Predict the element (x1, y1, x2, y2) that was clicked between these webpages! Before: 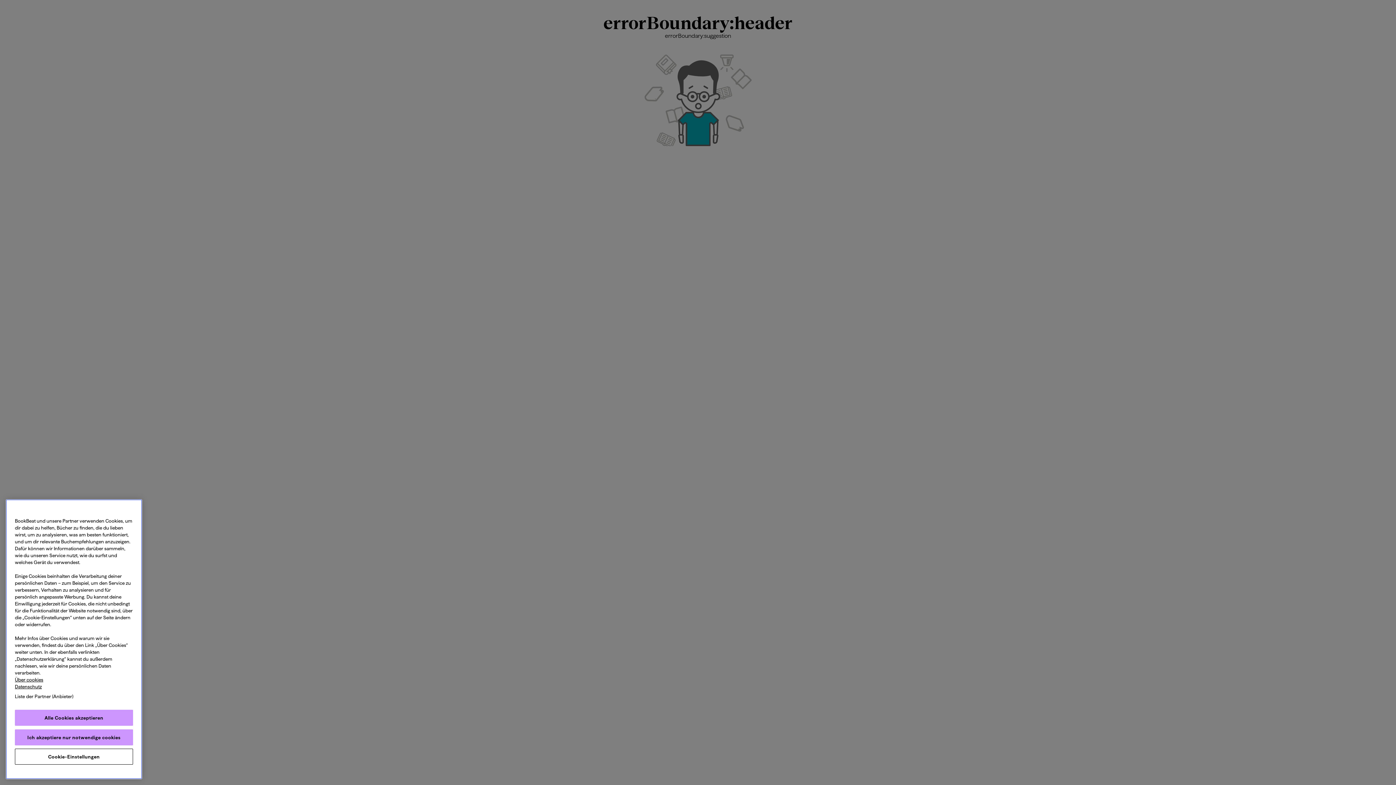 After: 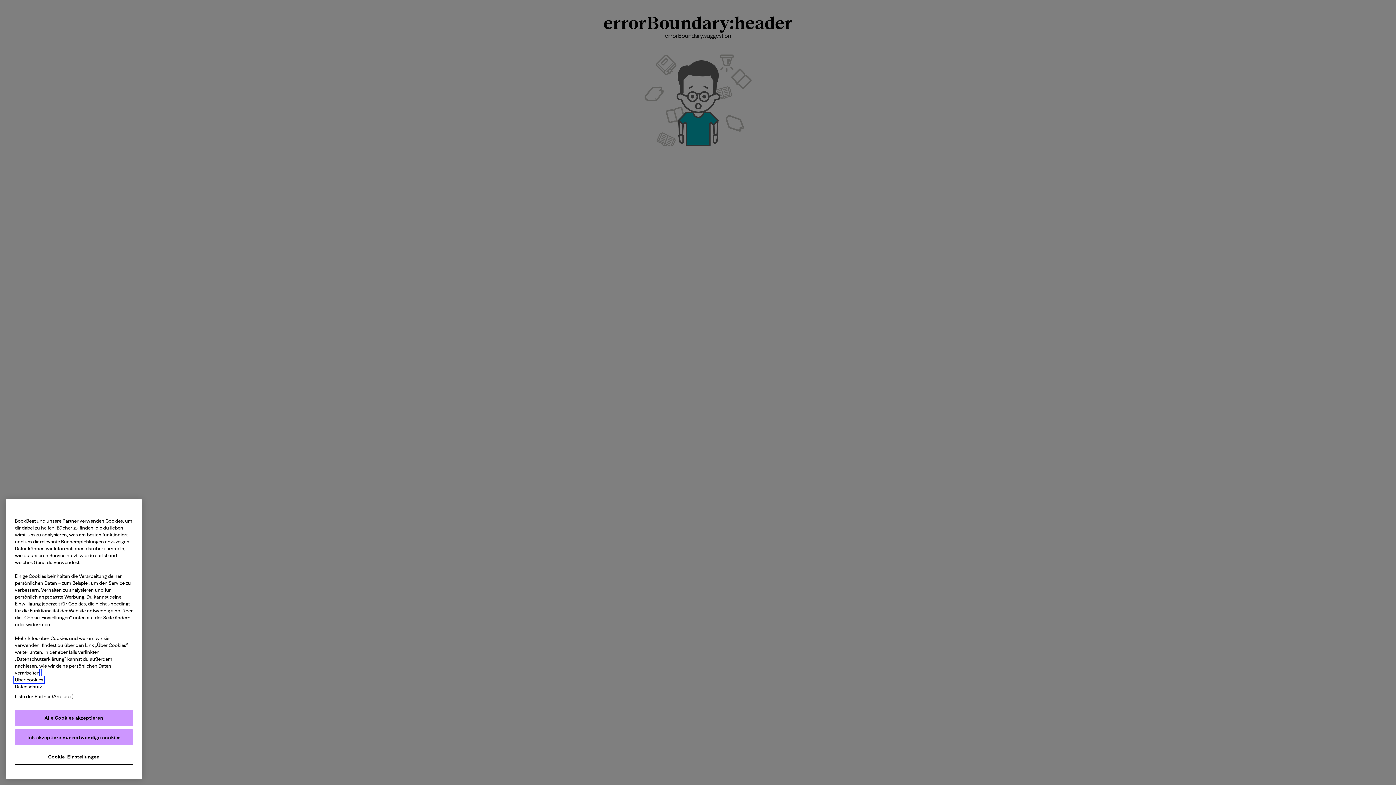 Action: label: Weitere Informationen zum Datenschutz, wird in neuer registerkarte geöffnet bbox: (14, 677, 43, 682)